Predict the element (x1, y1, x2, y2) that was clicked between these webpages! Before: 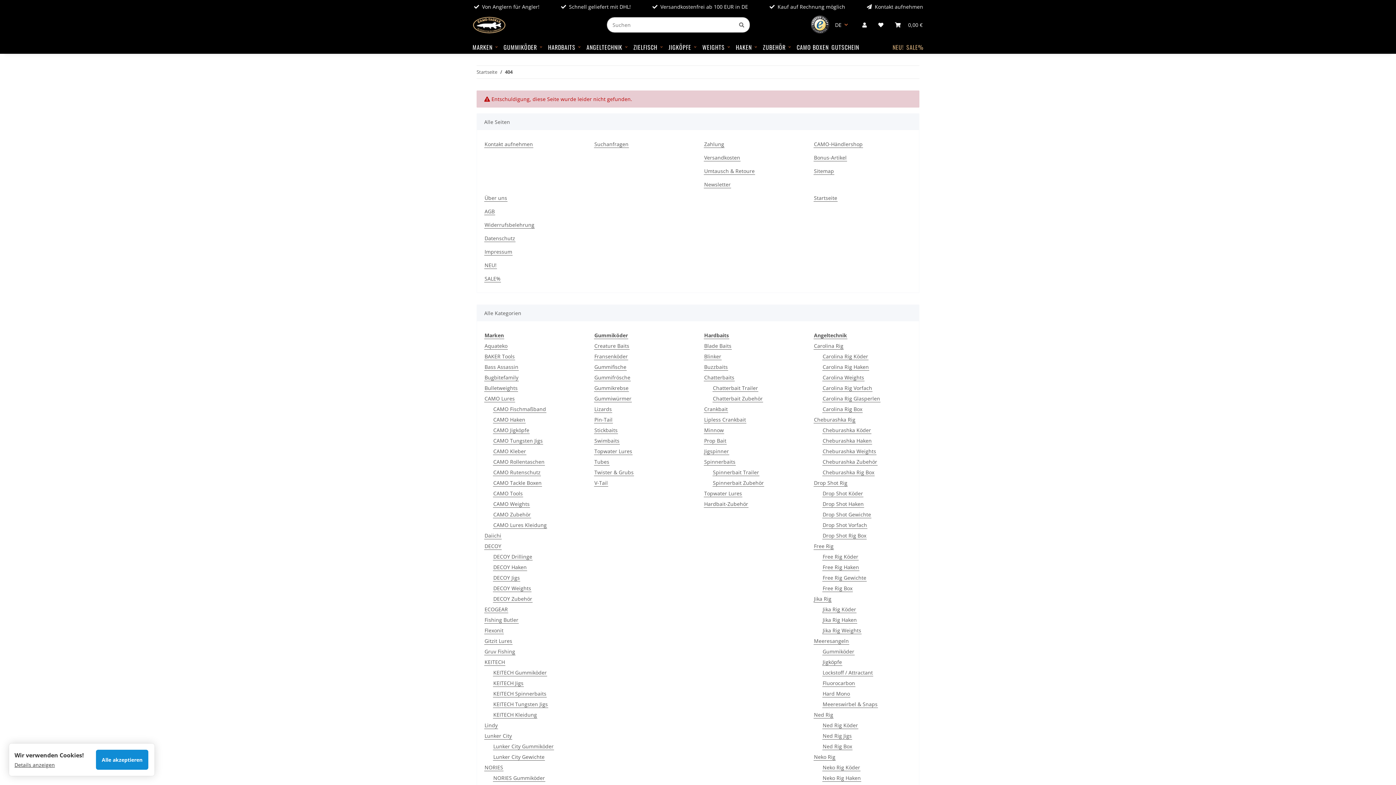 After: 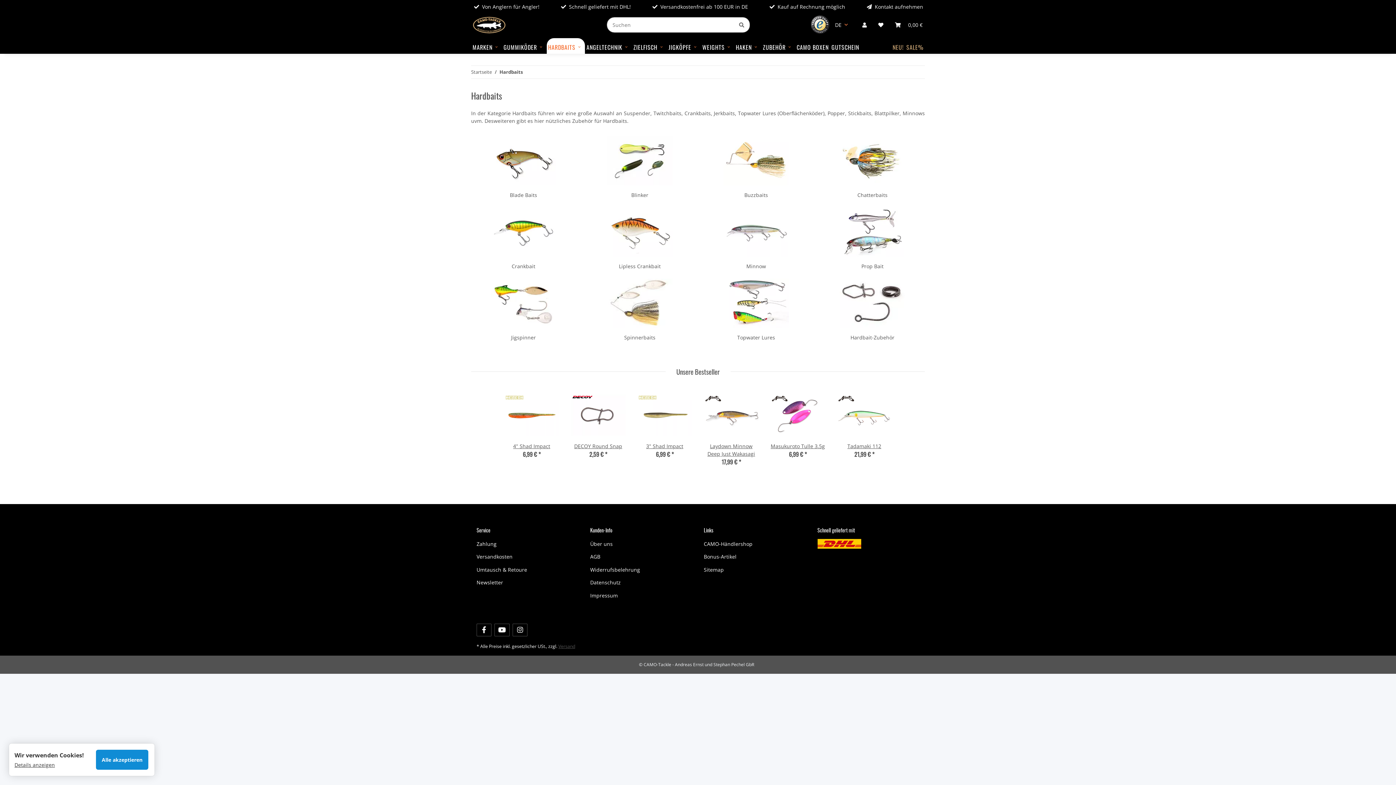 Action: bbox: (704, 331, 729, 339) label: Hardbaits